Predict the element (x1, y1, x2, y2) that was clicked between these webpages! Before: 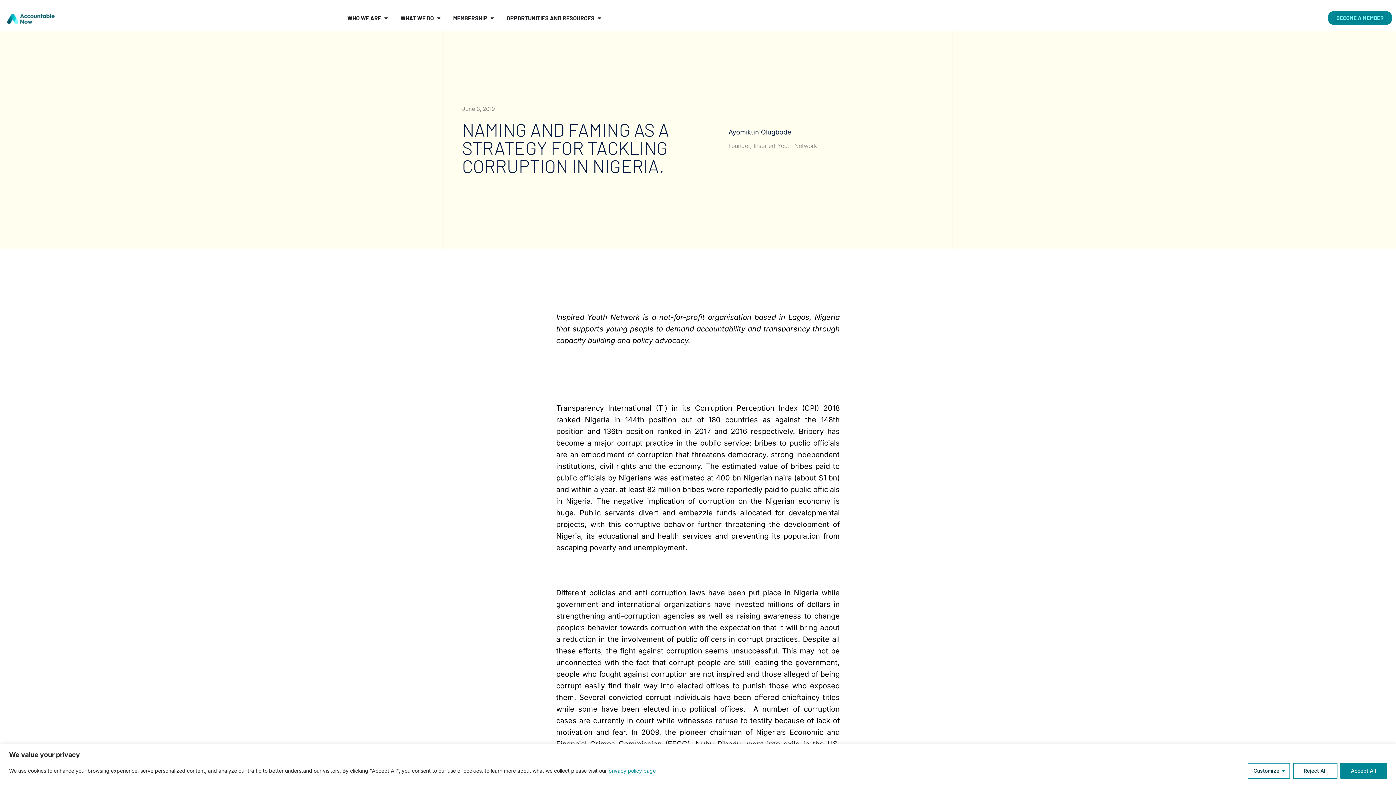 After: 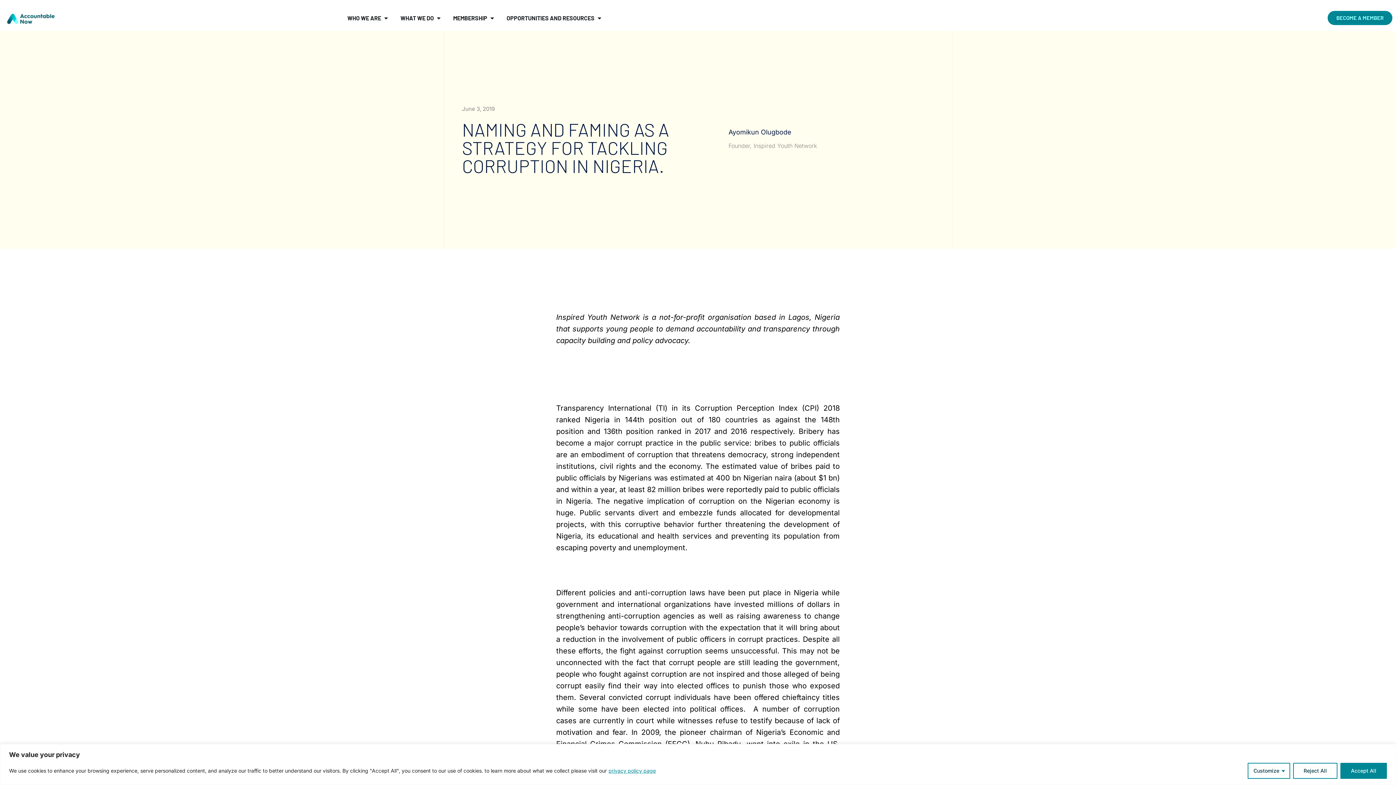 Action: bbox: (608, 767, 656, 774) label: privacy policy page